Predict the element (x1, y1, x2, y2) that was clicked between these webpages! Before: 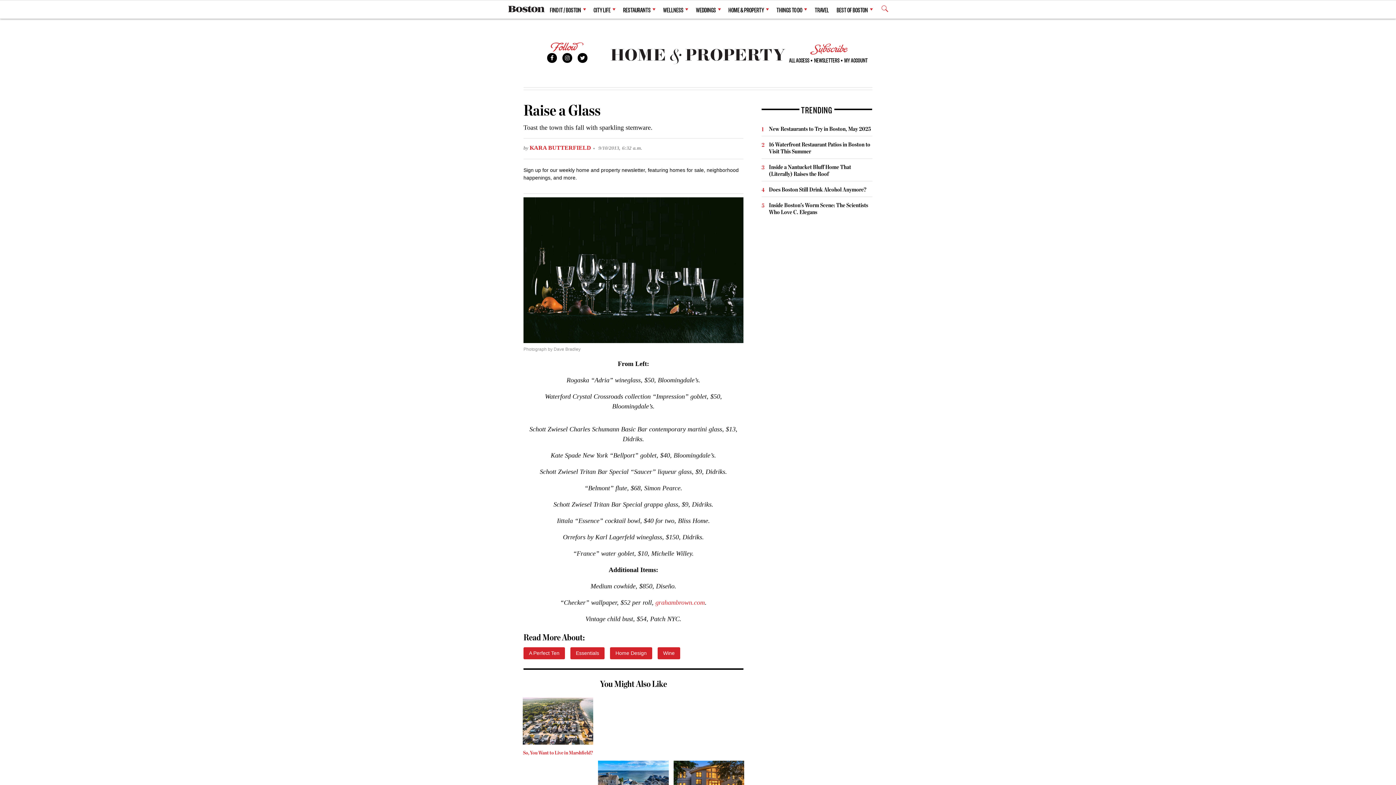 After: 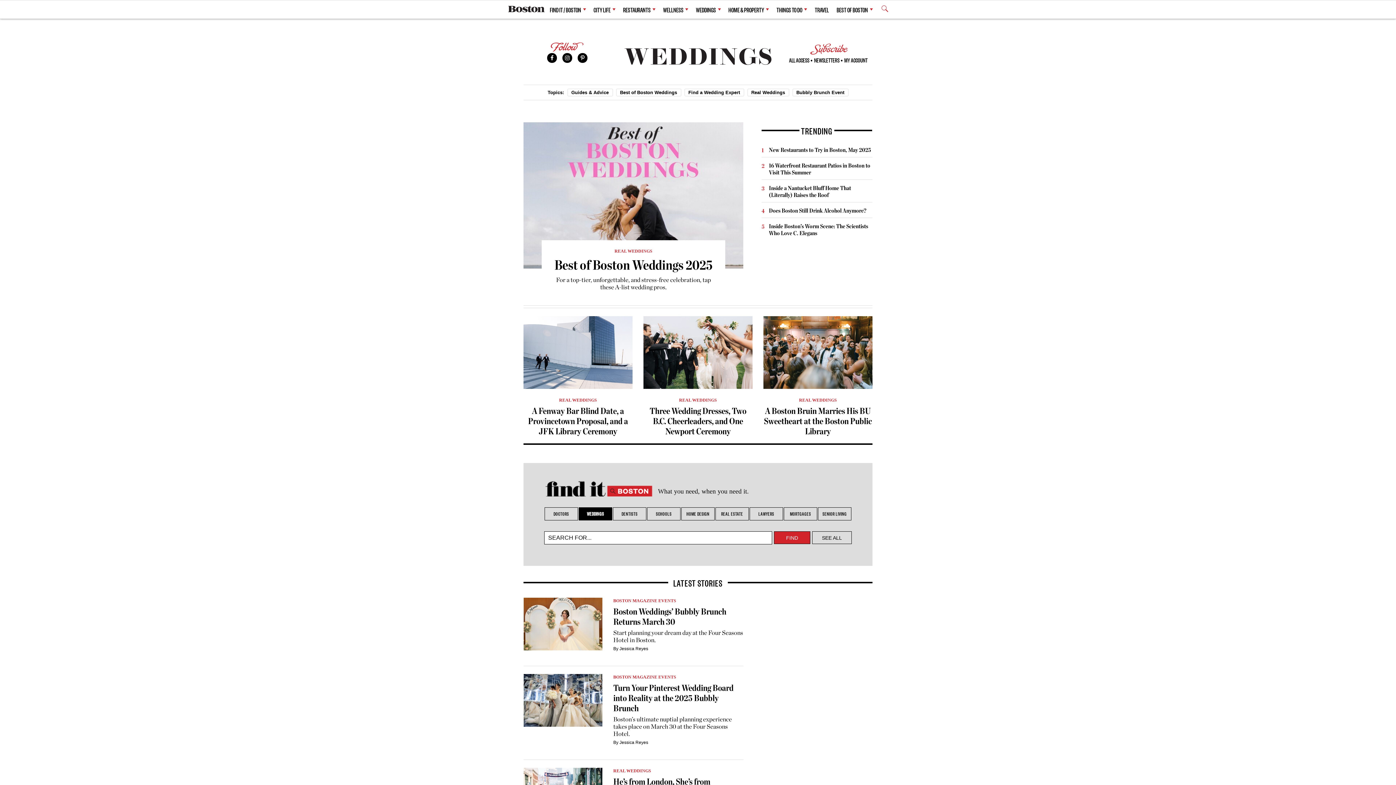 Action: bbox: (696, 1, 720, 17) label: WEDDINGS